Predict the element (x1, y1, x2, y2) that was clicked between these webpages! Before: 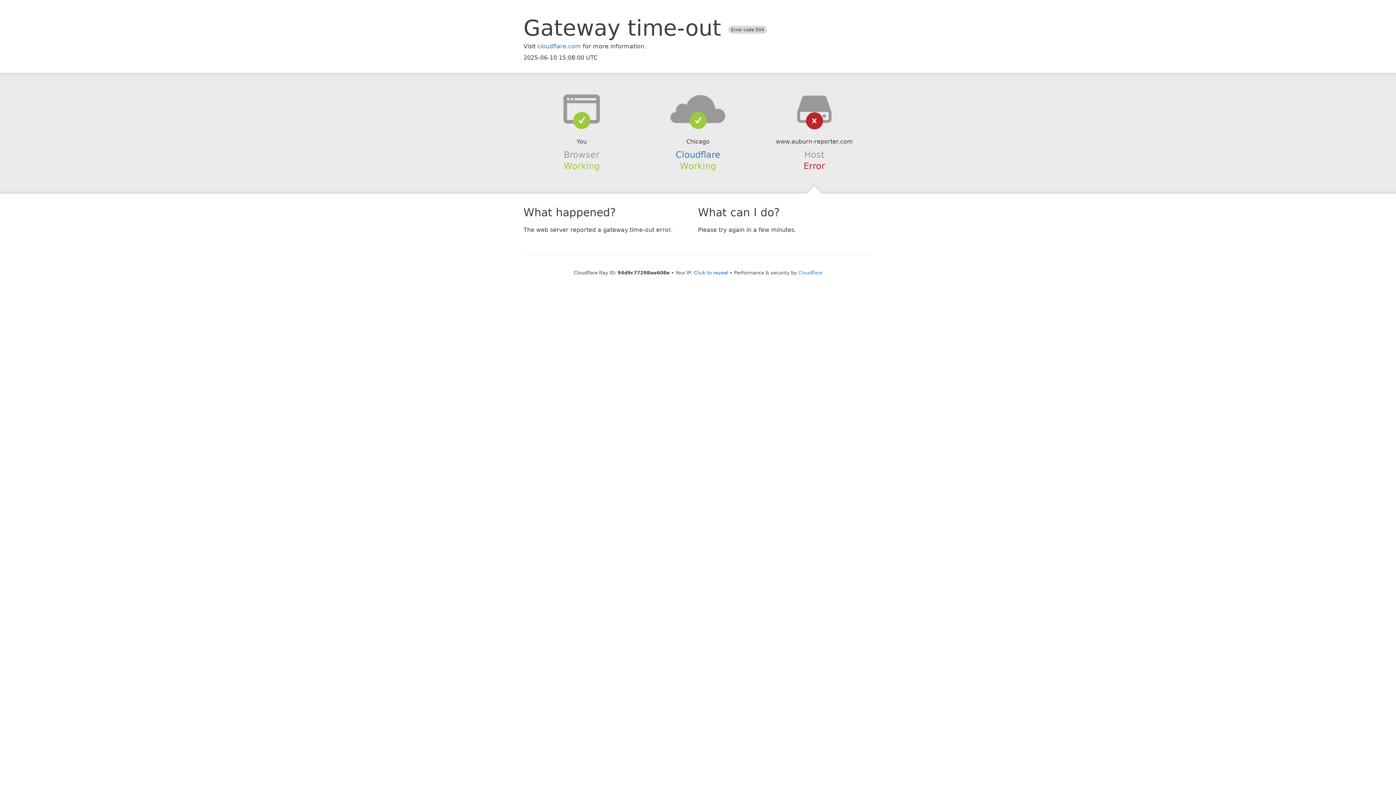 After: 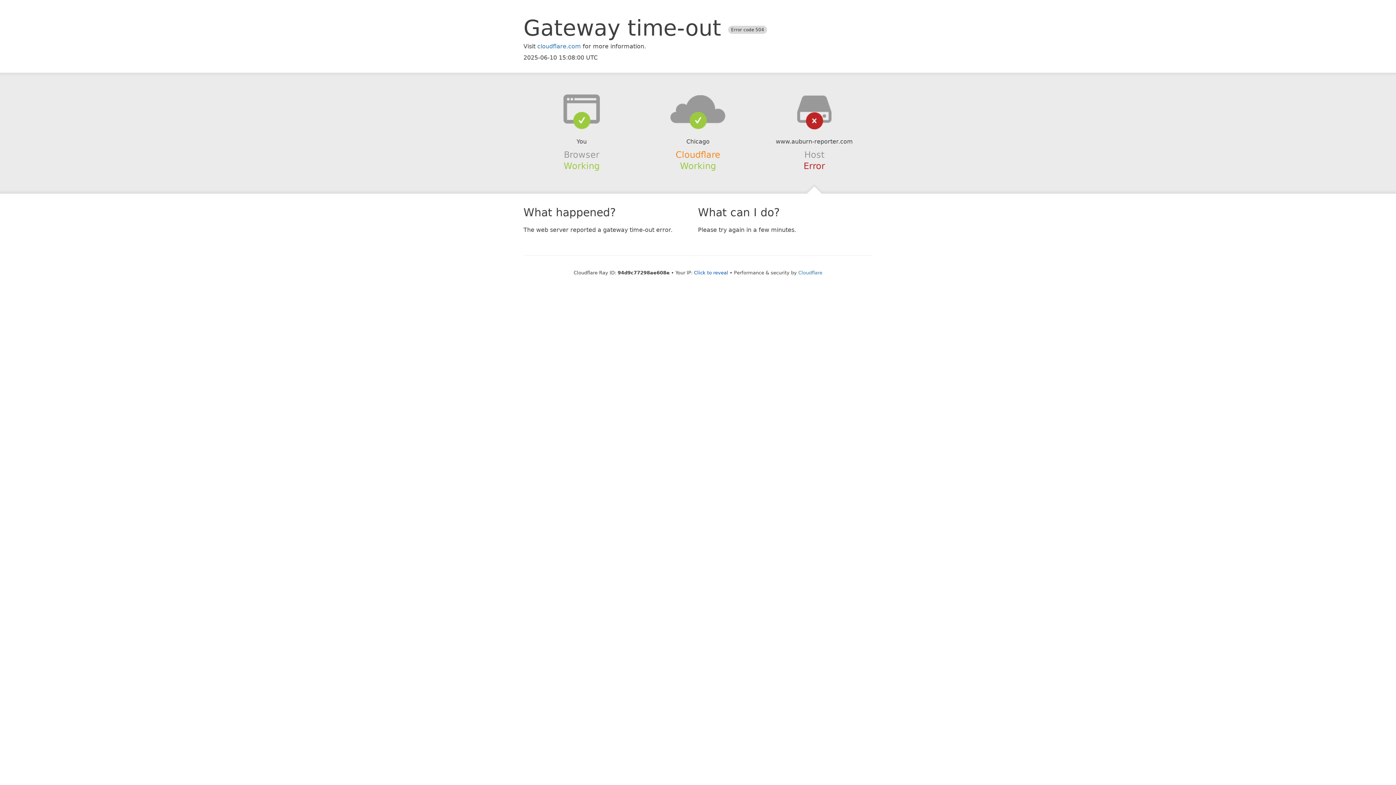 Action: label: Cloudflare bbox: (675, 149, 720, 159)